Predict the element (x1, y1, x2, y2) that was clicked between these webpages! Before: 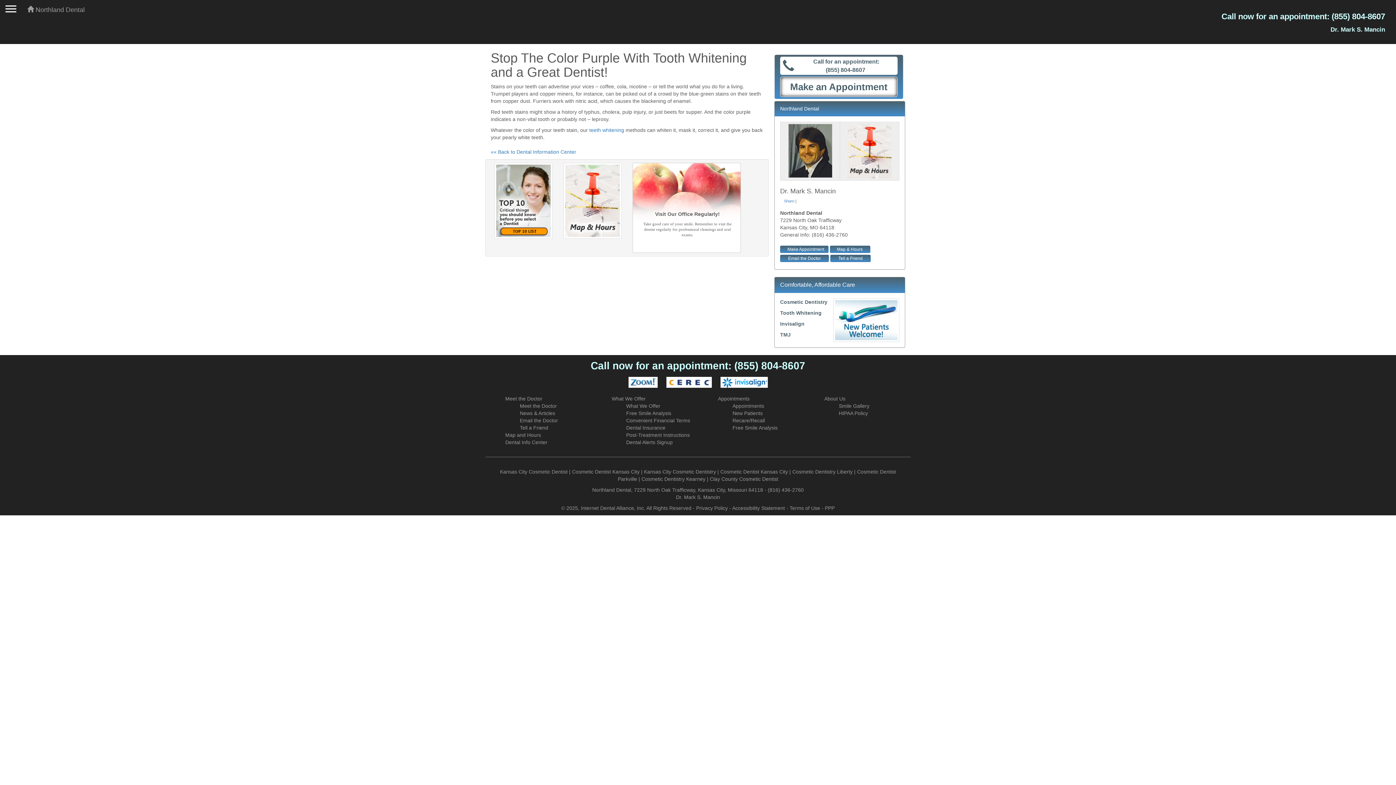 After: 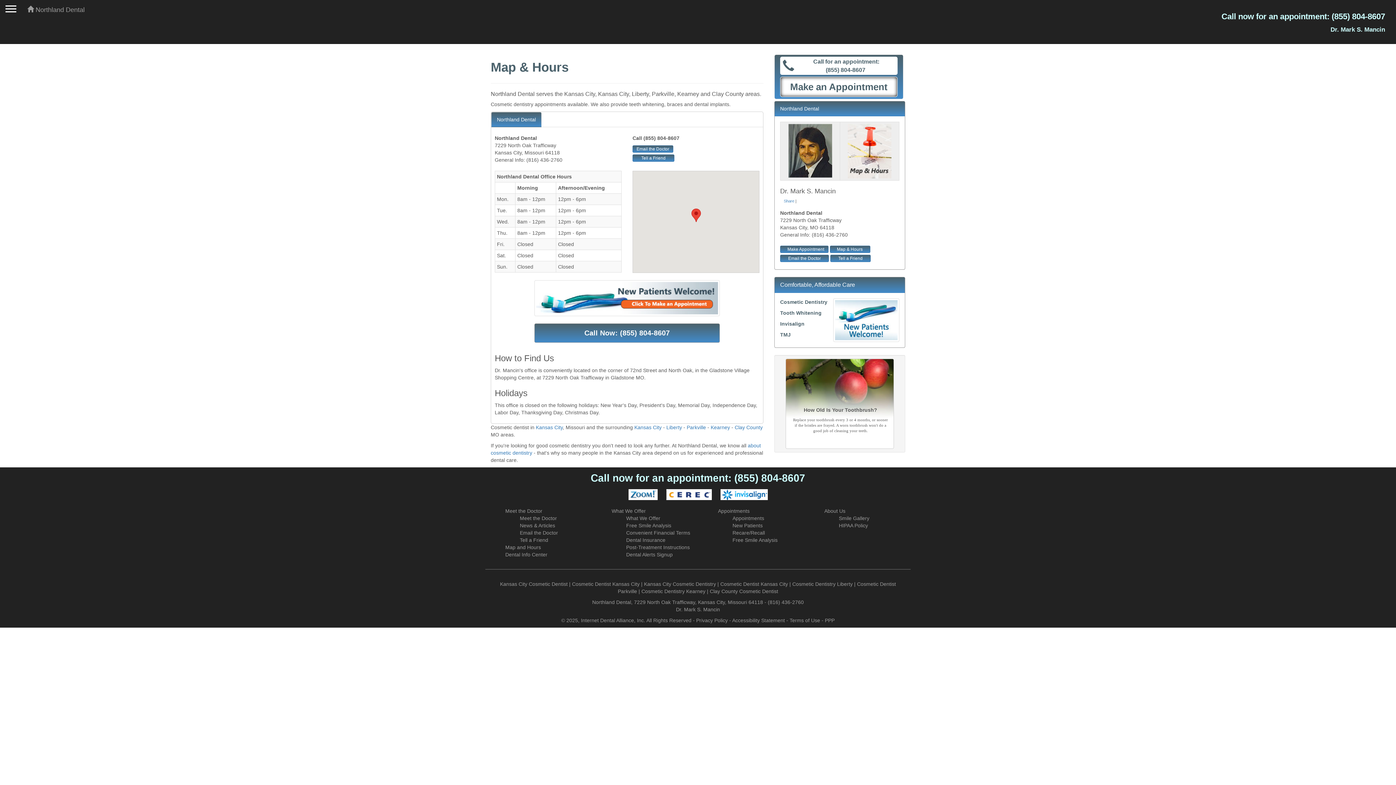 Action: label: Map & Hours bbox: (830, 245, 870, 253)